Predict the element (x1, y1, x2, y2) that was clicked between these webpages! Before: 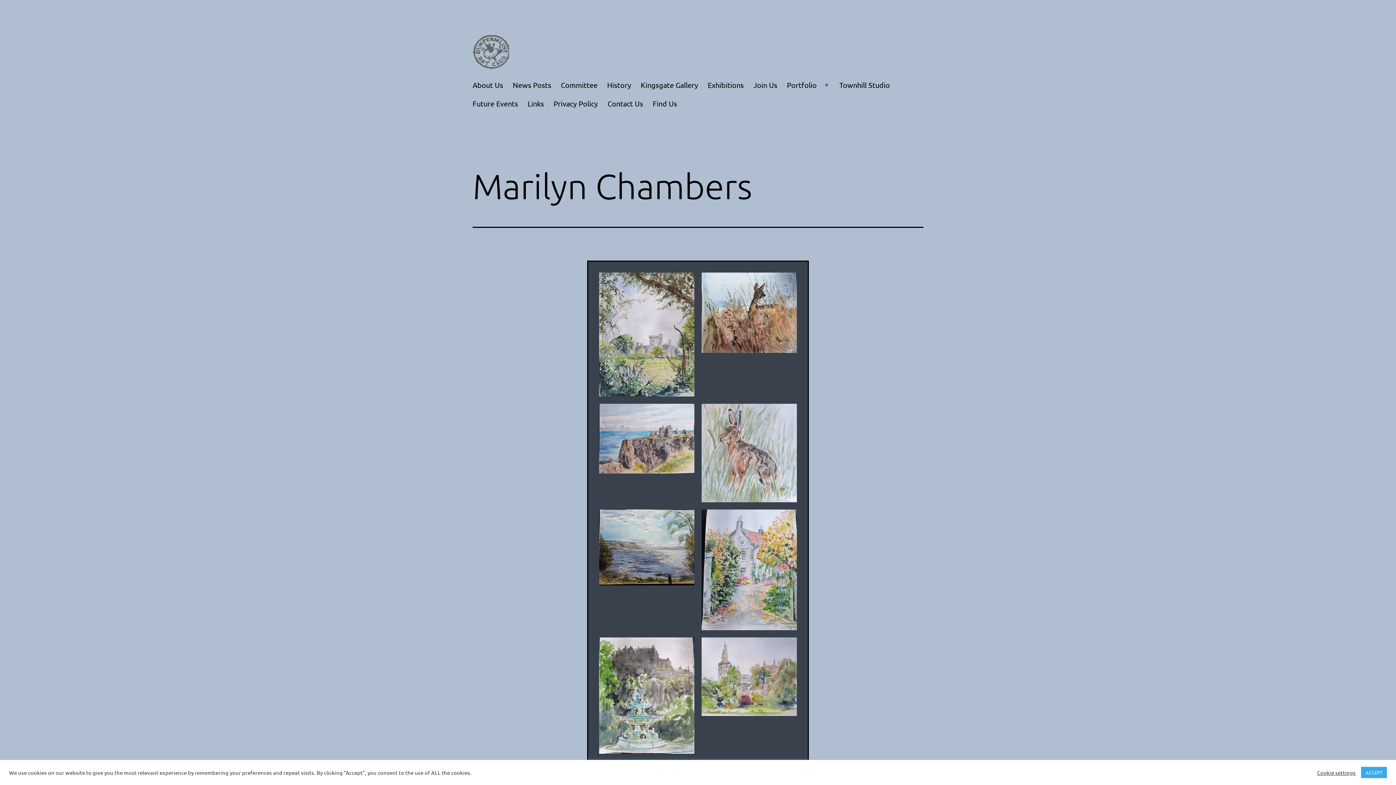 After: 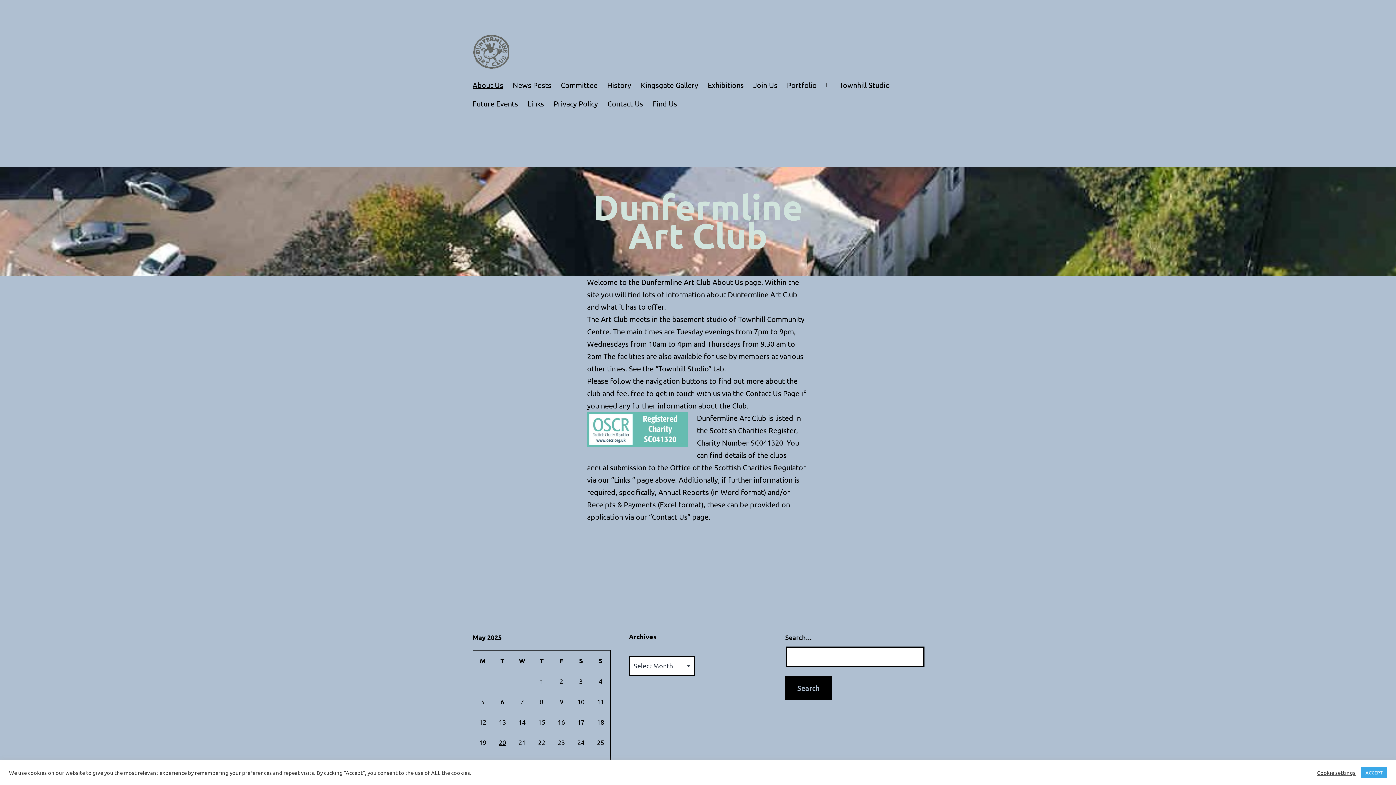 Action: bbox: (472, 46, 509, 55)